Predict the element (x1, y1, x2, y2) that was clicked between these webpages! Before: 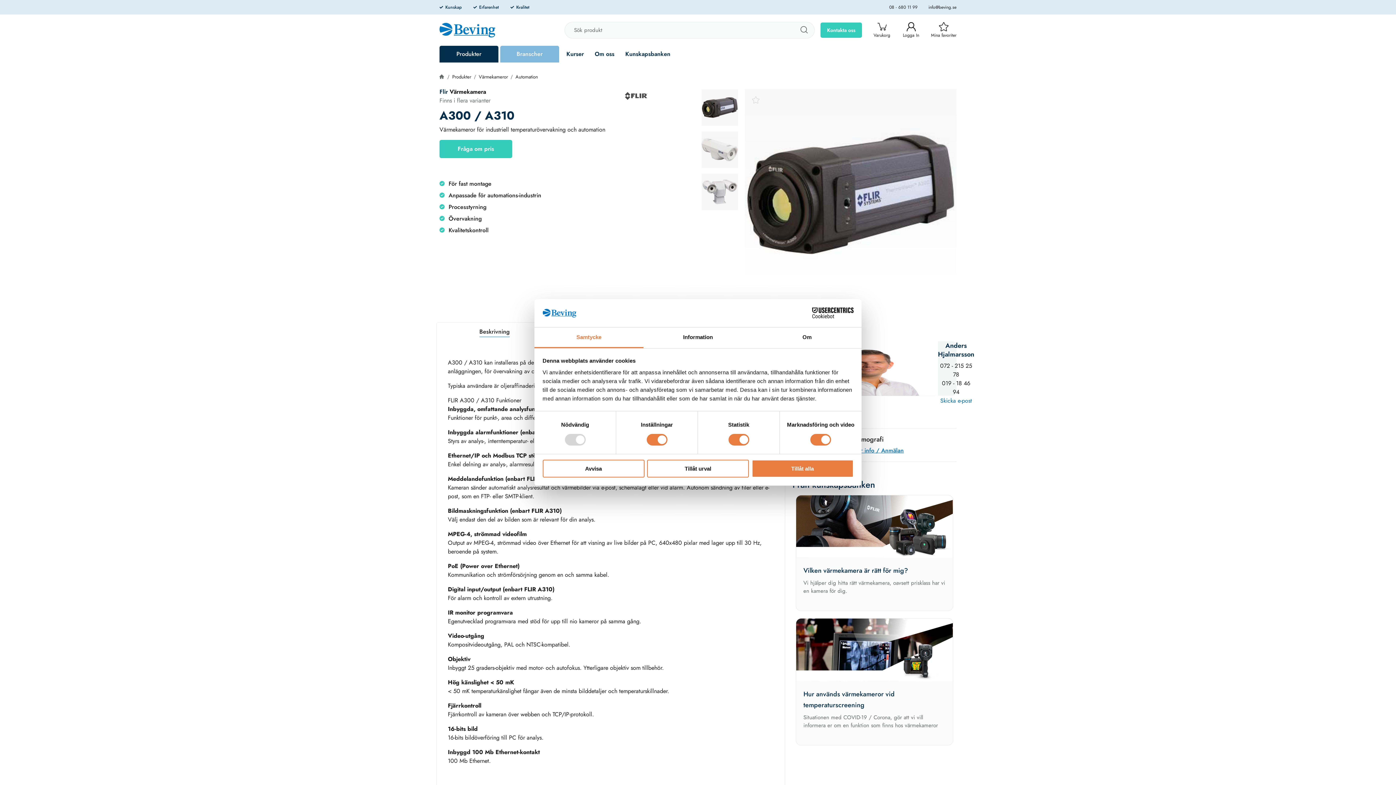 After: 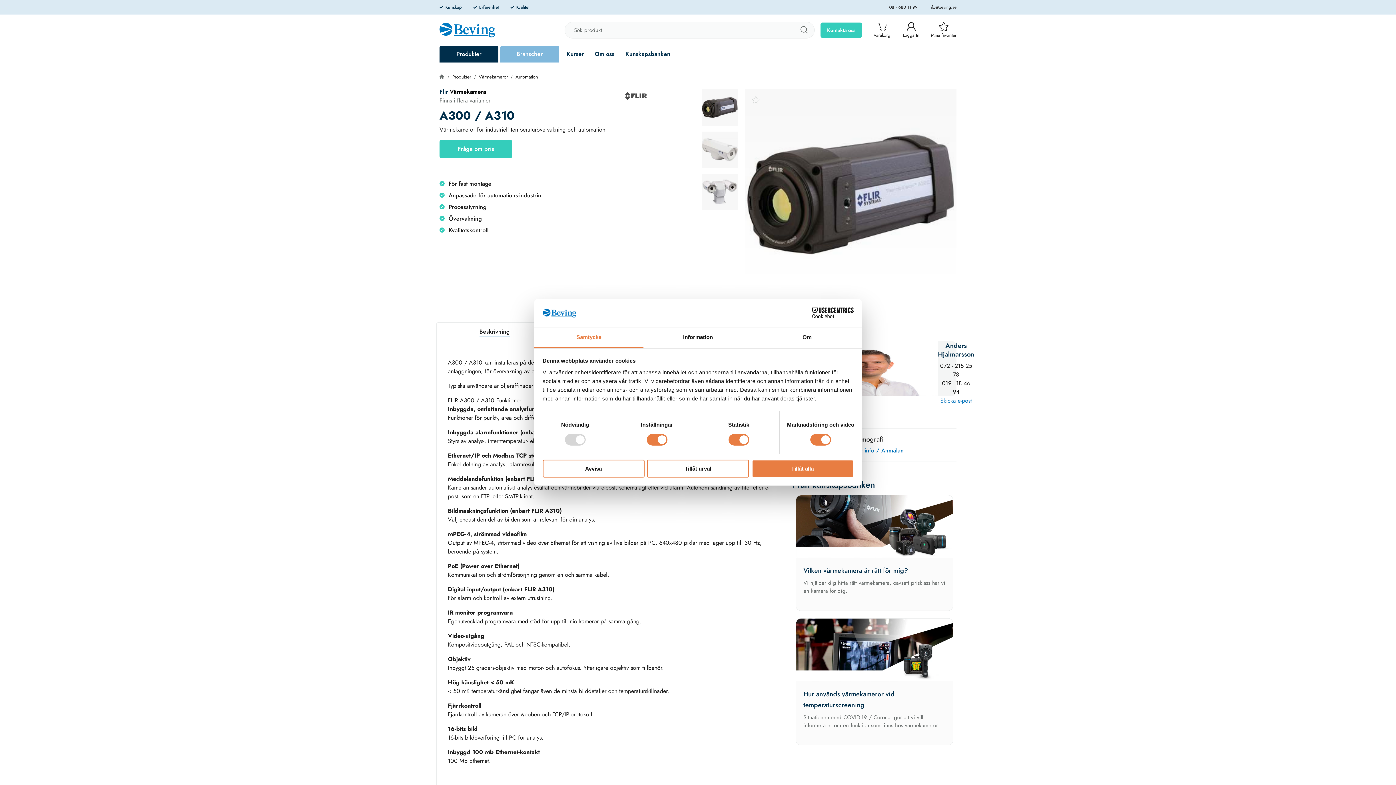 Action: bbox: (940, 396, 972, 405) label: Skicka e-post